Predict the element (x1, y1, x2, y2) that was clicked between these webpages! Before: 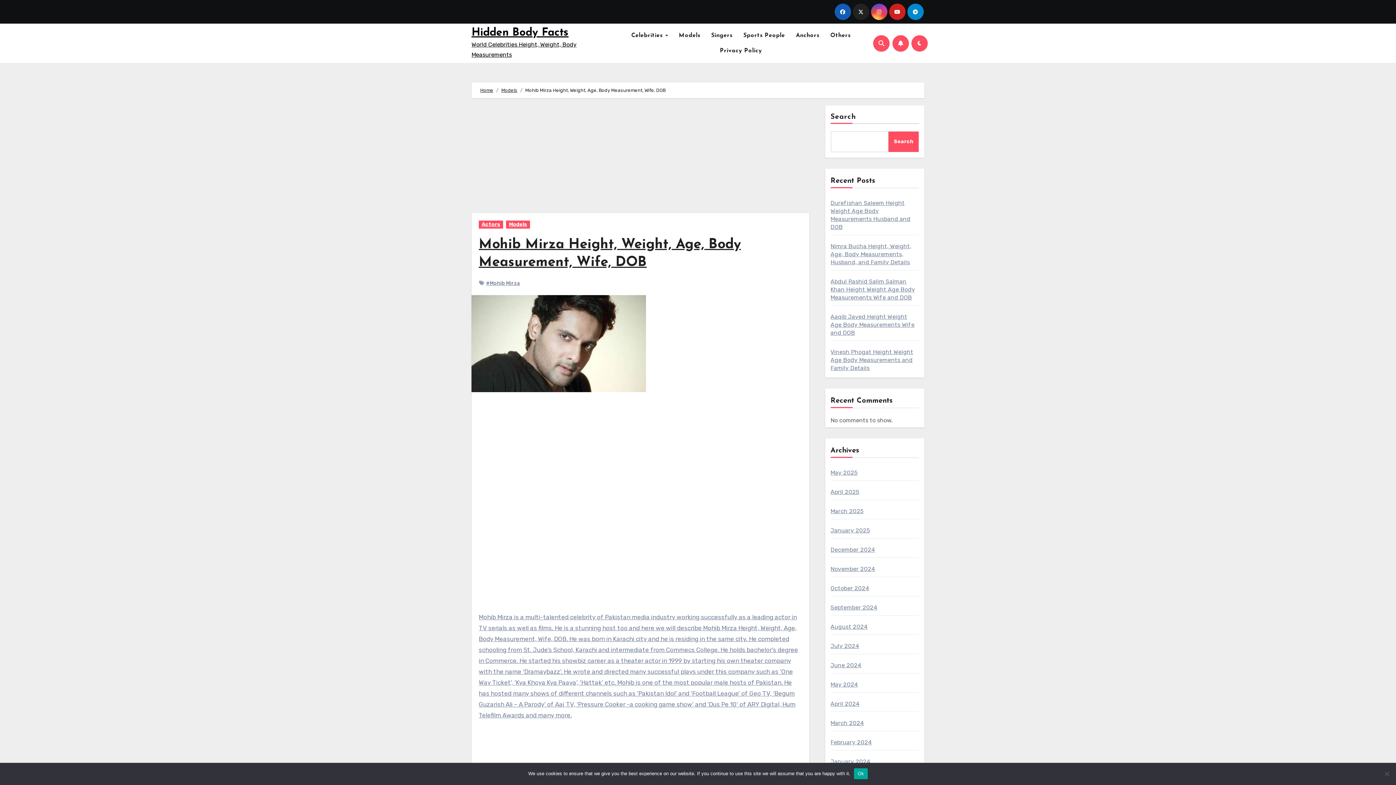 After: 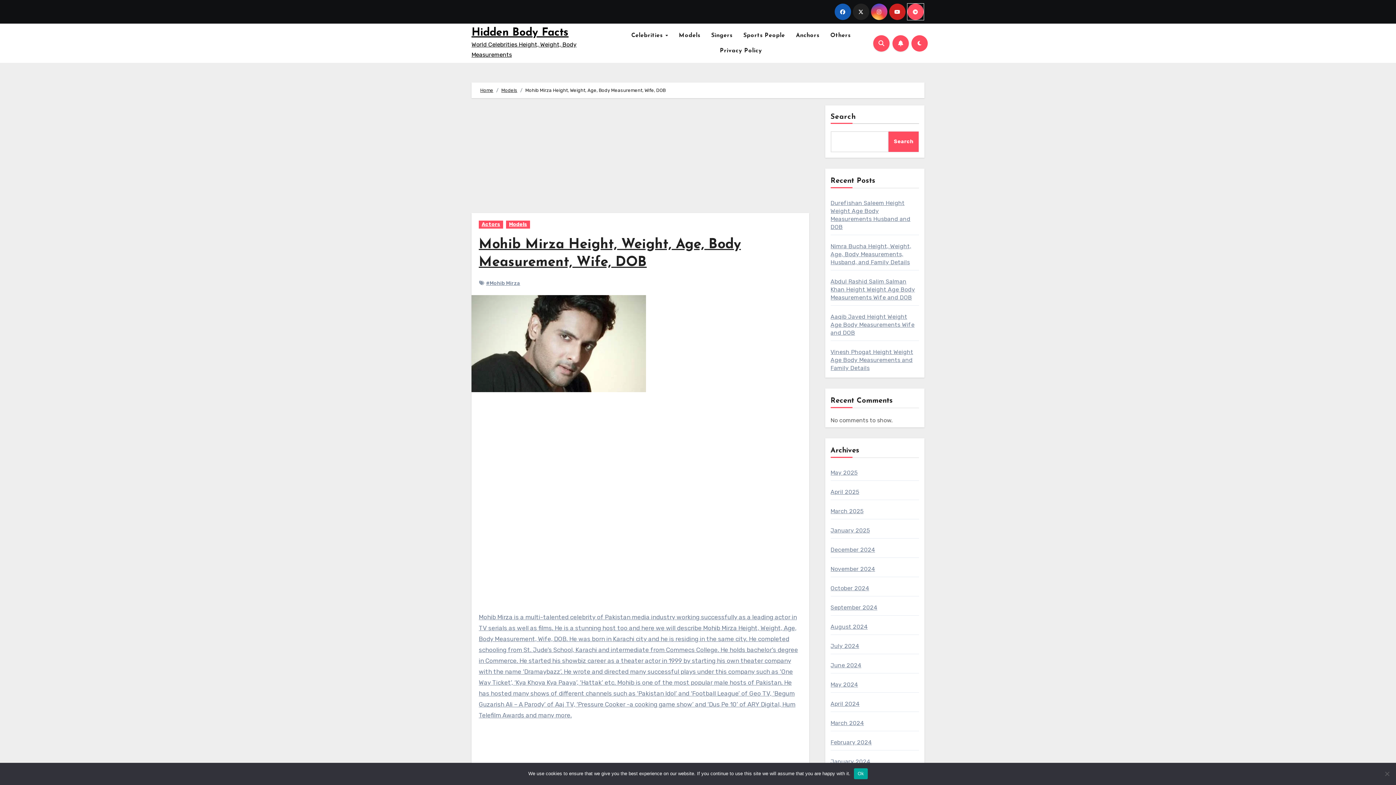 Action: bbox: (907, 3, 923, 20)